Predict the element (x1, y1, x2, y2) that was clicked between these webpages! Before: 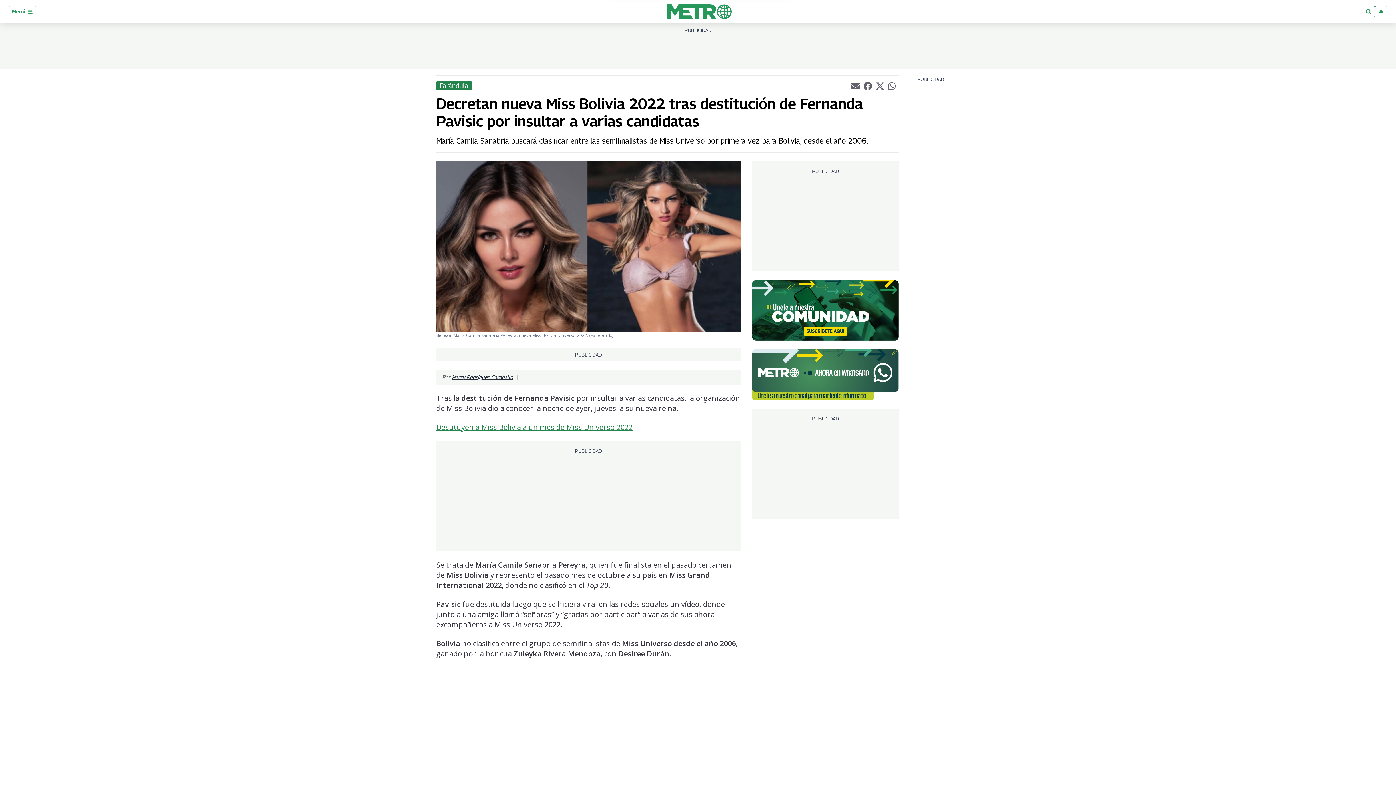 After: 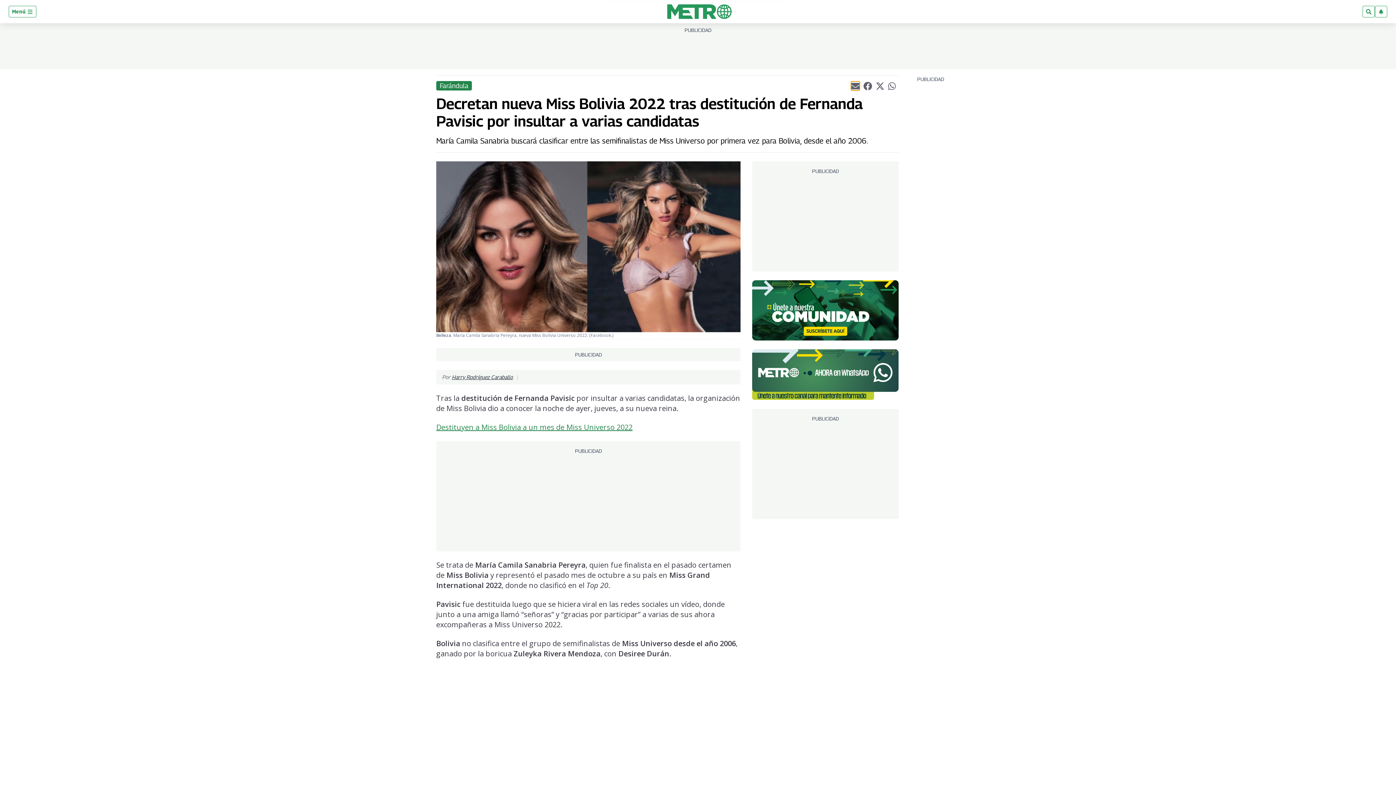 Action: label: Compartir el artículo actual mediante Email bbox: (851, 81, 859, 90)